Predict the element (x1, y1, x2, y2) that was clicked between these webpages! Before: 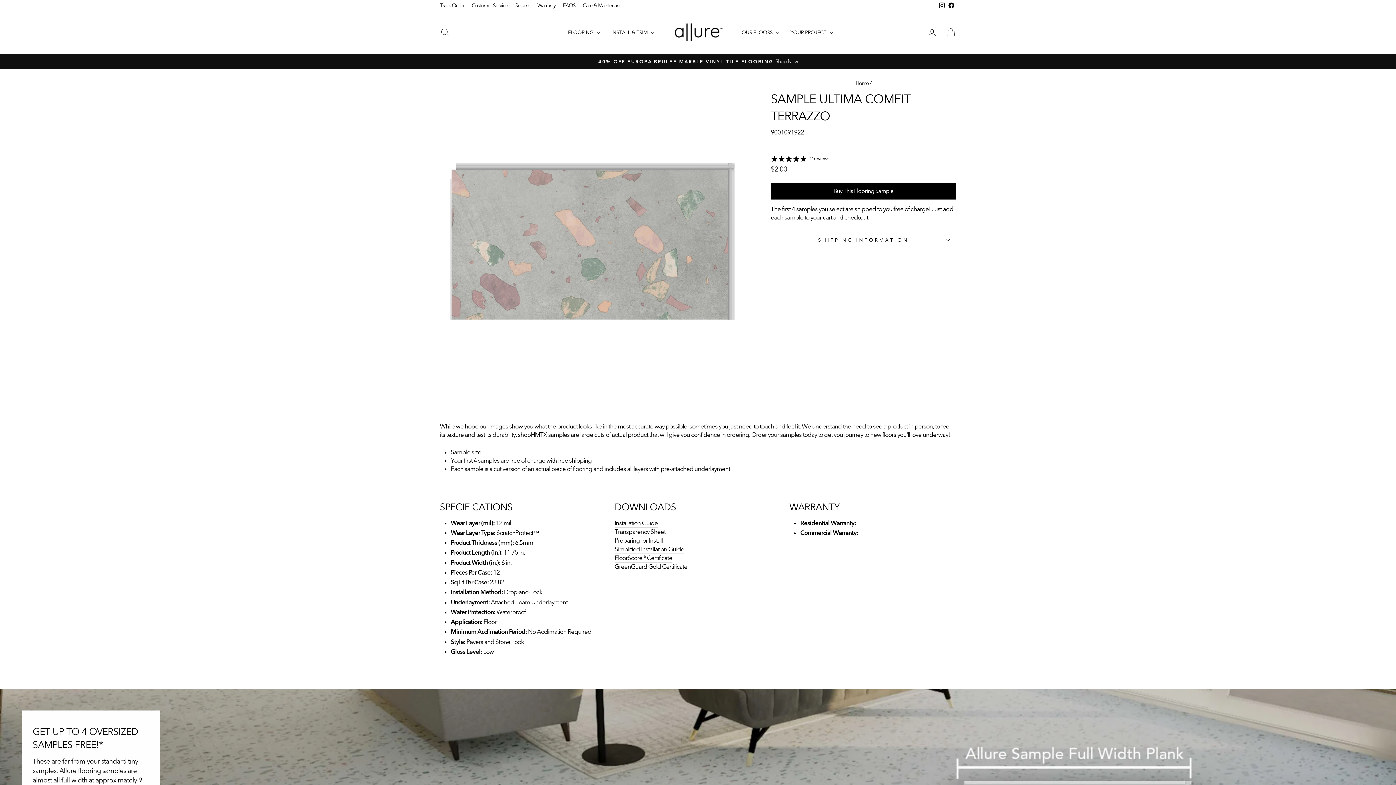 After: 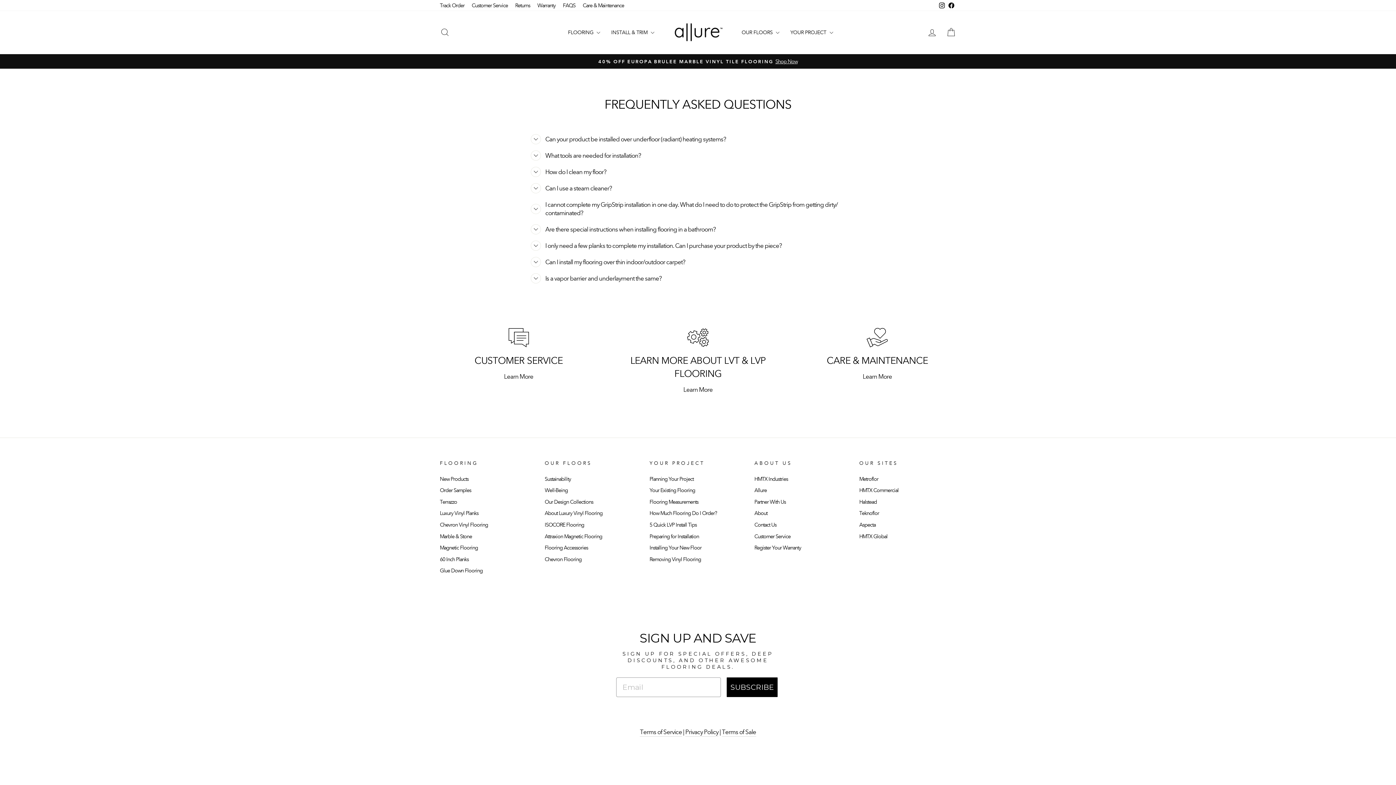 Action: label: FAQS bbox: (559, 0, 579, 10)